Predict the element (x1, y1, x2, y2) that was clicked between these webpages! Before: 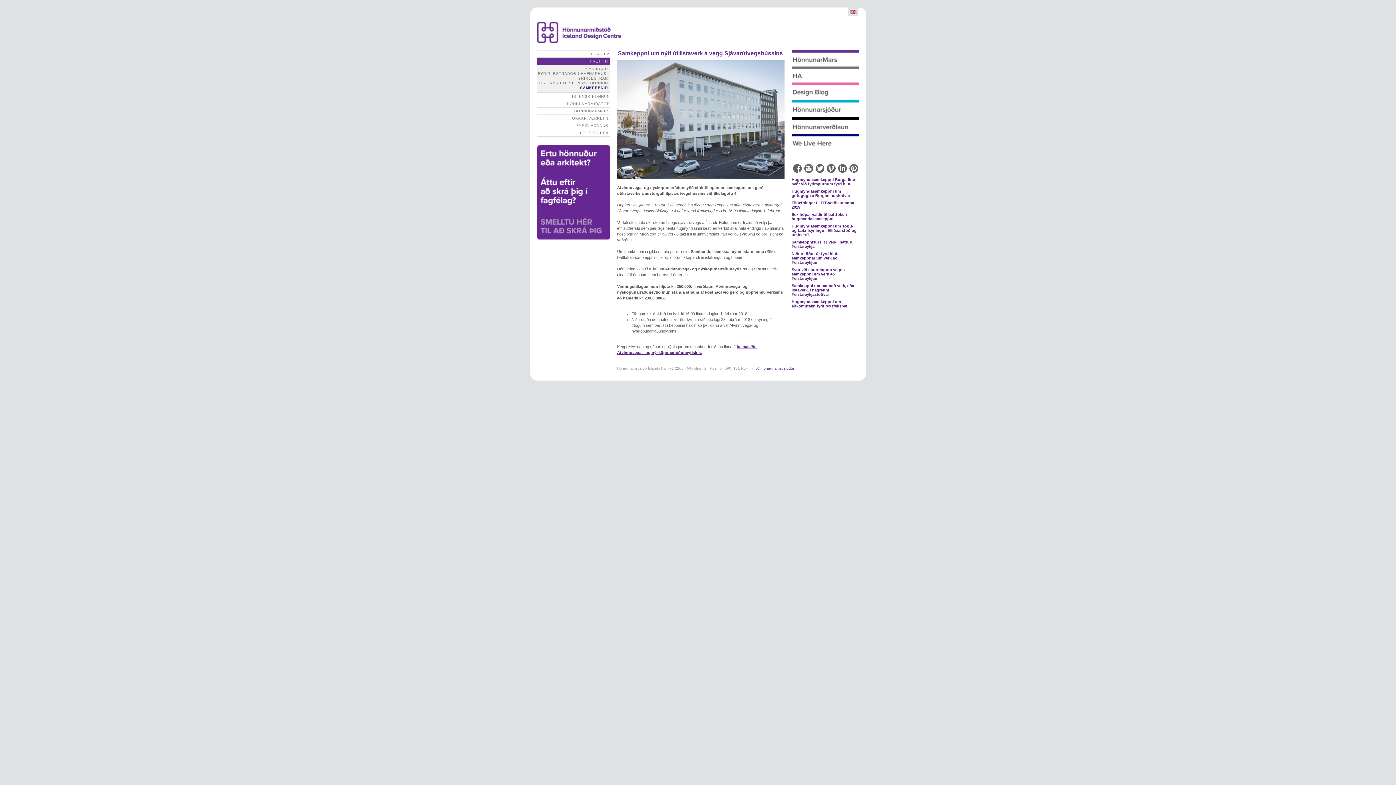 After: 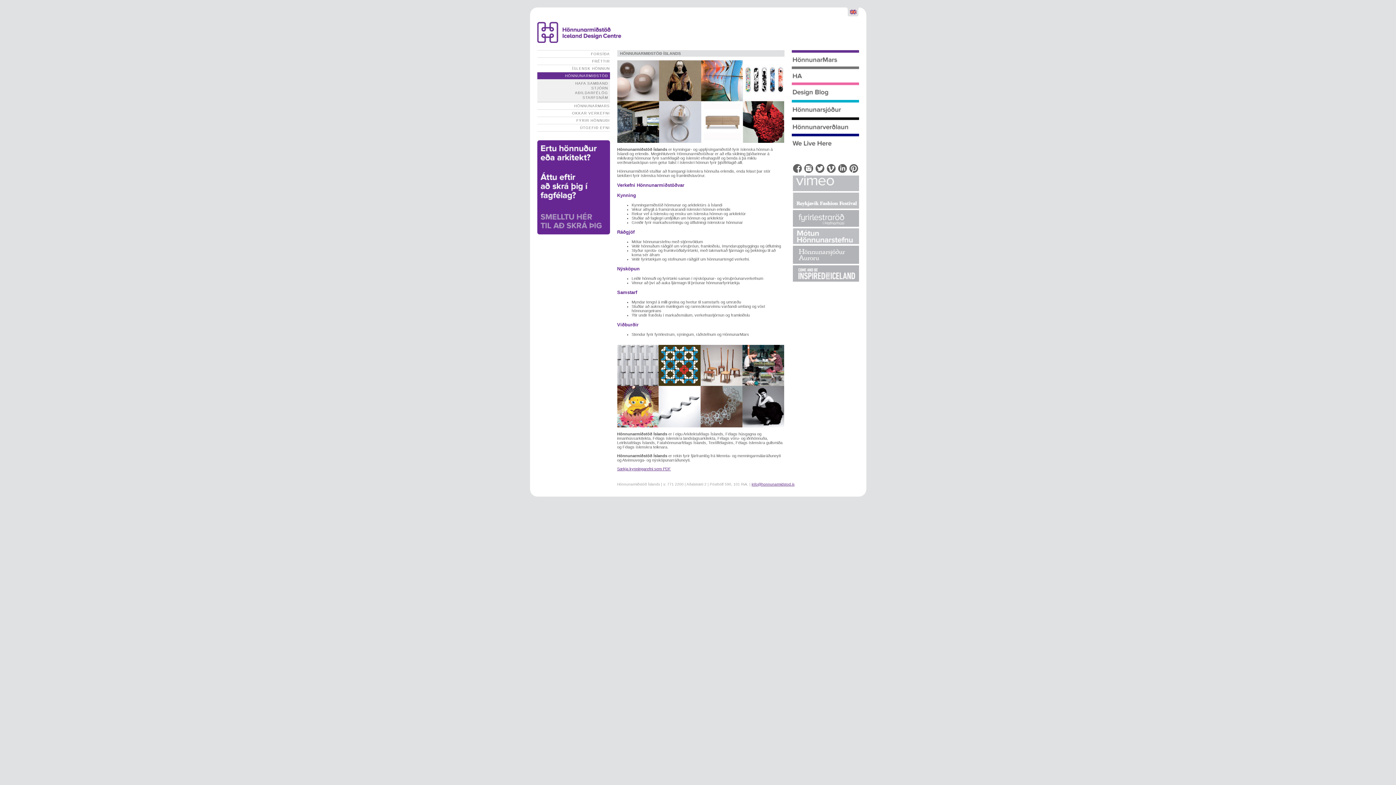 Action: bbox: (537, 100, 610, 107) label: HÖNNUNARMIÐSTÖÐ